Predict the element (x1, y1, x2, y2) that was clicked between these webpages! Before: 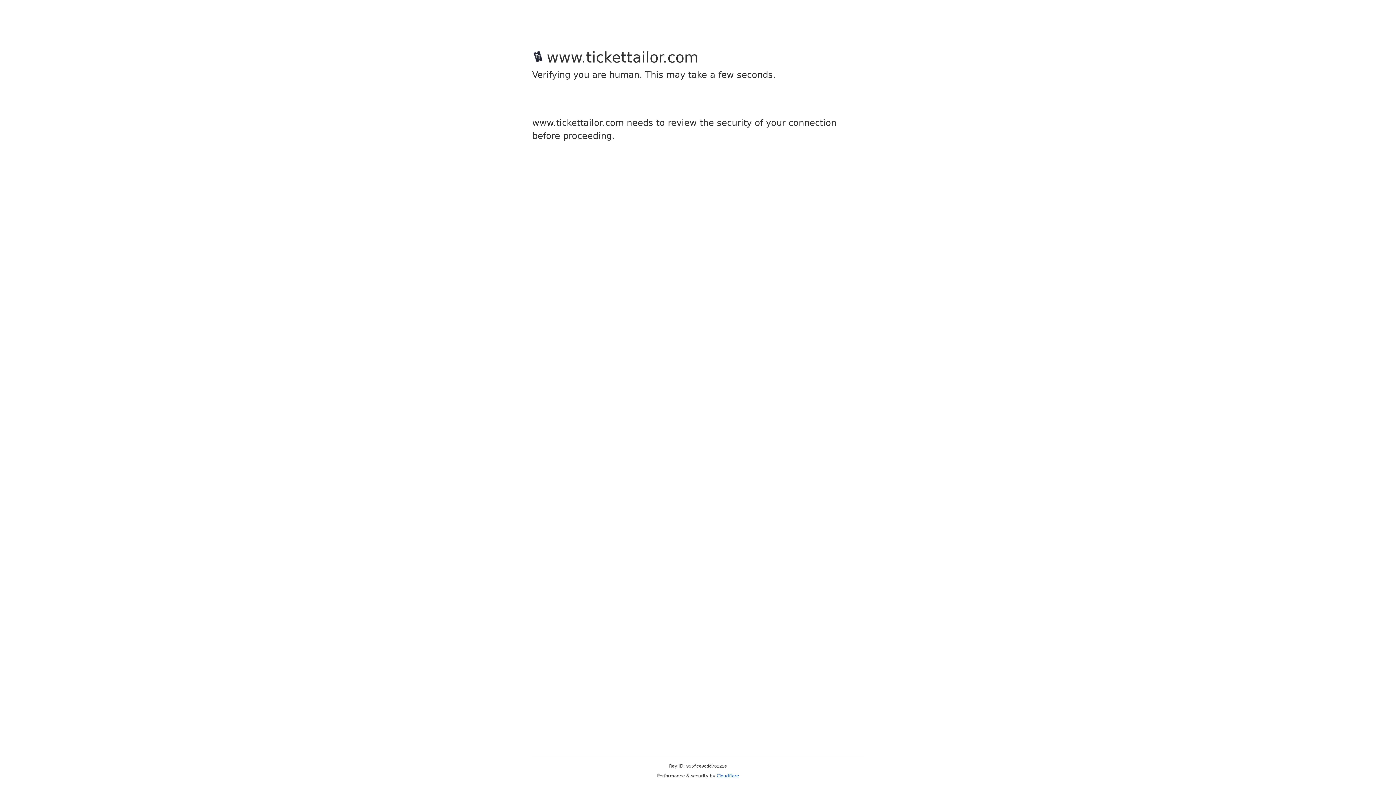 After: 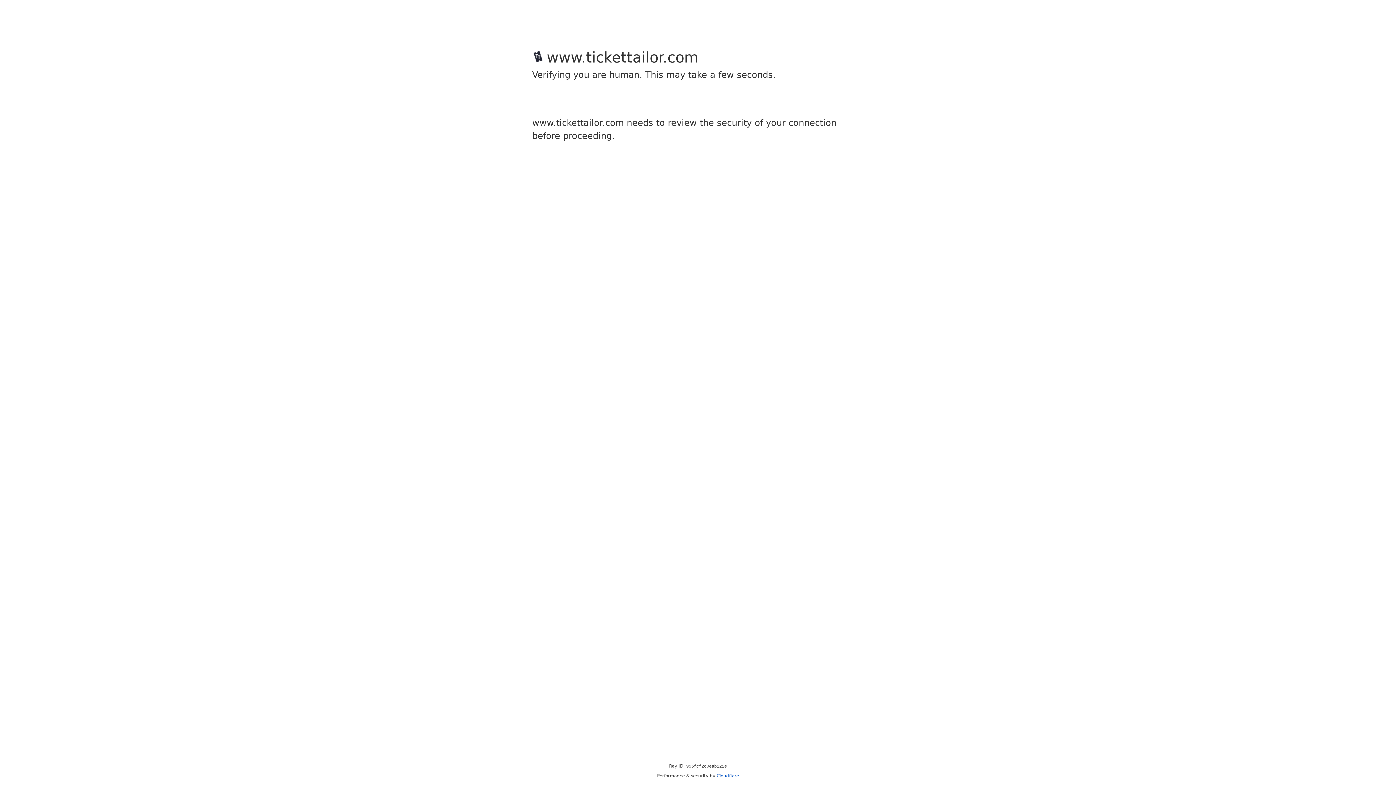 Action: label: Cloudflare bbox: (716, 773, 739, 778)